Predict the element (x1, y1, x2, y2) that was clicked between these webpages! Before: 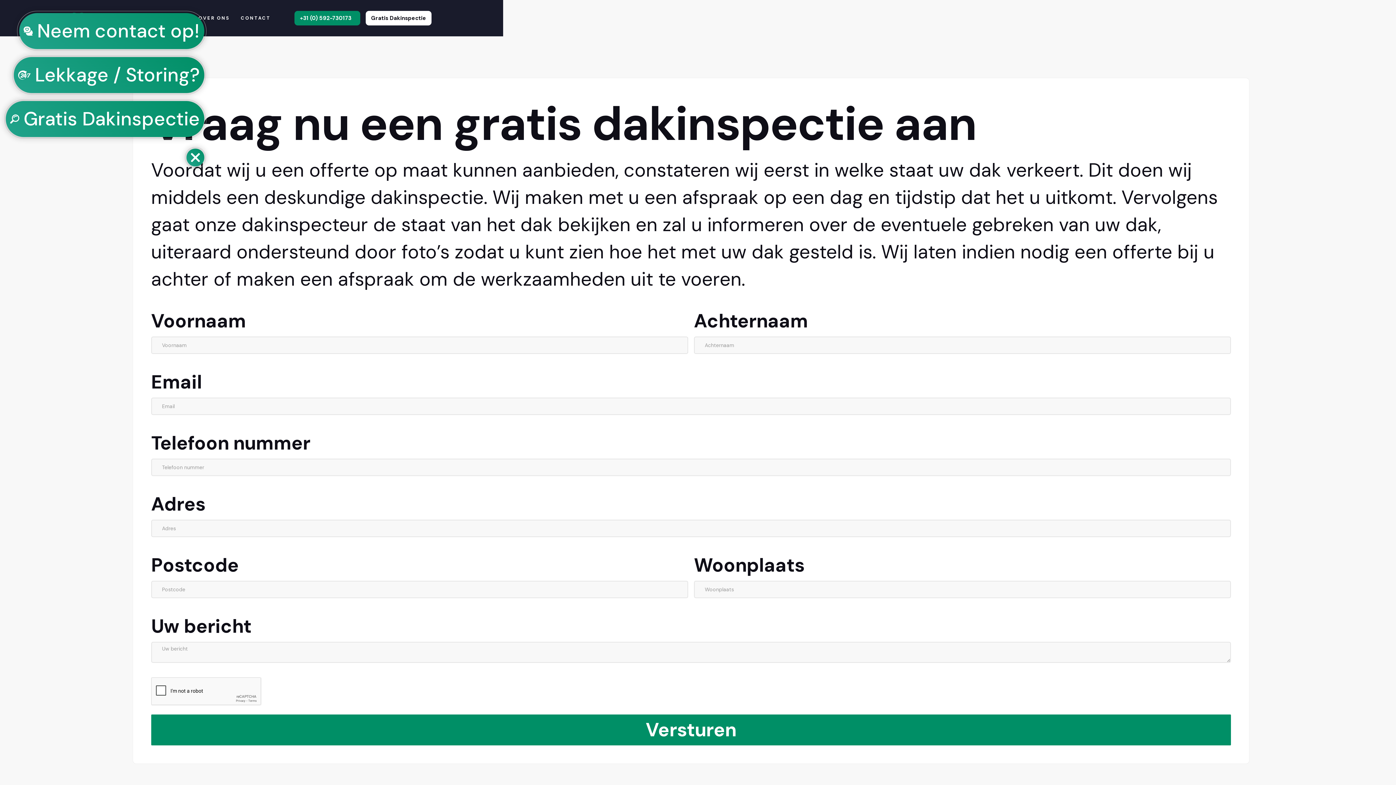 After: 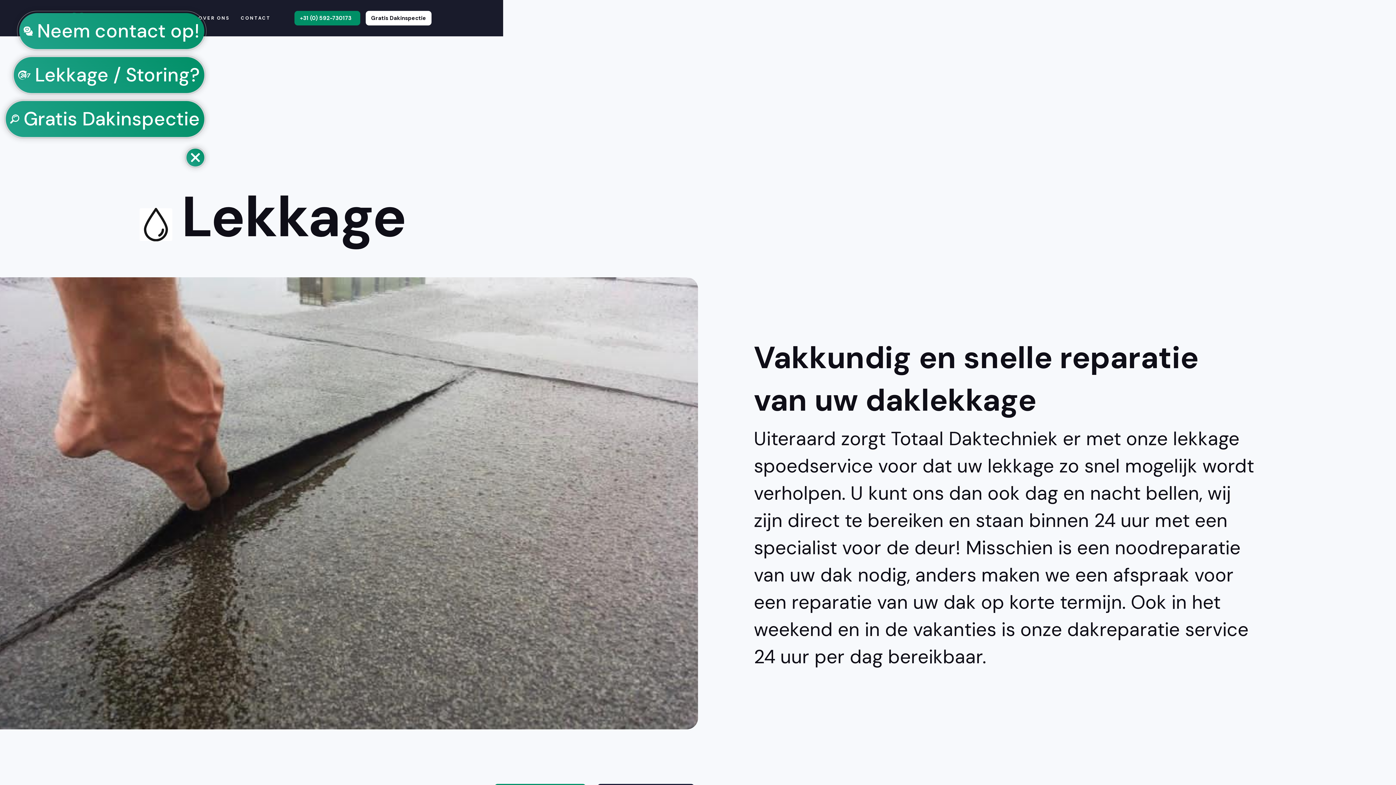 Action: label: Lekkage / Storing? bbox: (11, 54, 206, 95)